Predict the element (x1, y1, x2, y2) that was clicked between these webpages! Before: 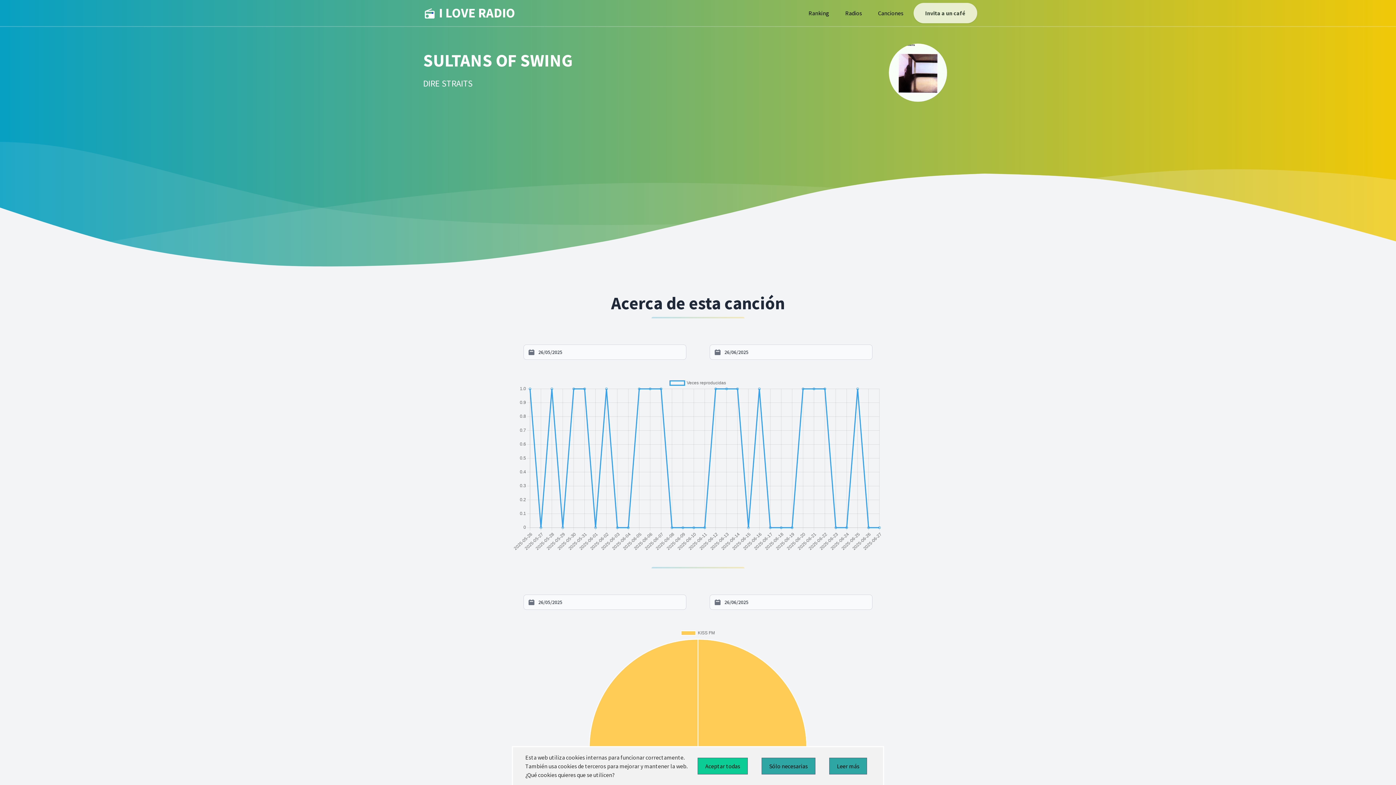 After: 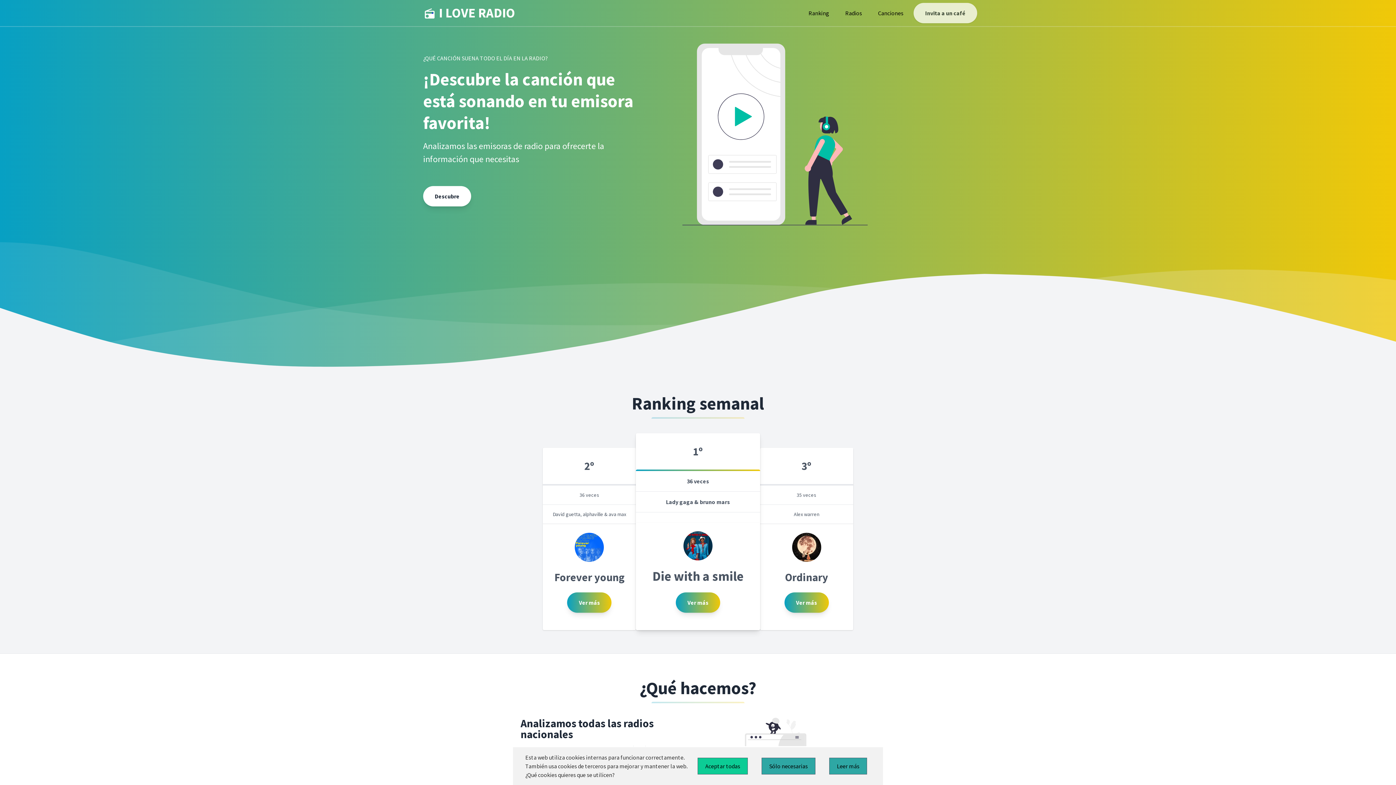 Action: label:  I LOVE RADIO bbox: (424, 5, 515, 20)